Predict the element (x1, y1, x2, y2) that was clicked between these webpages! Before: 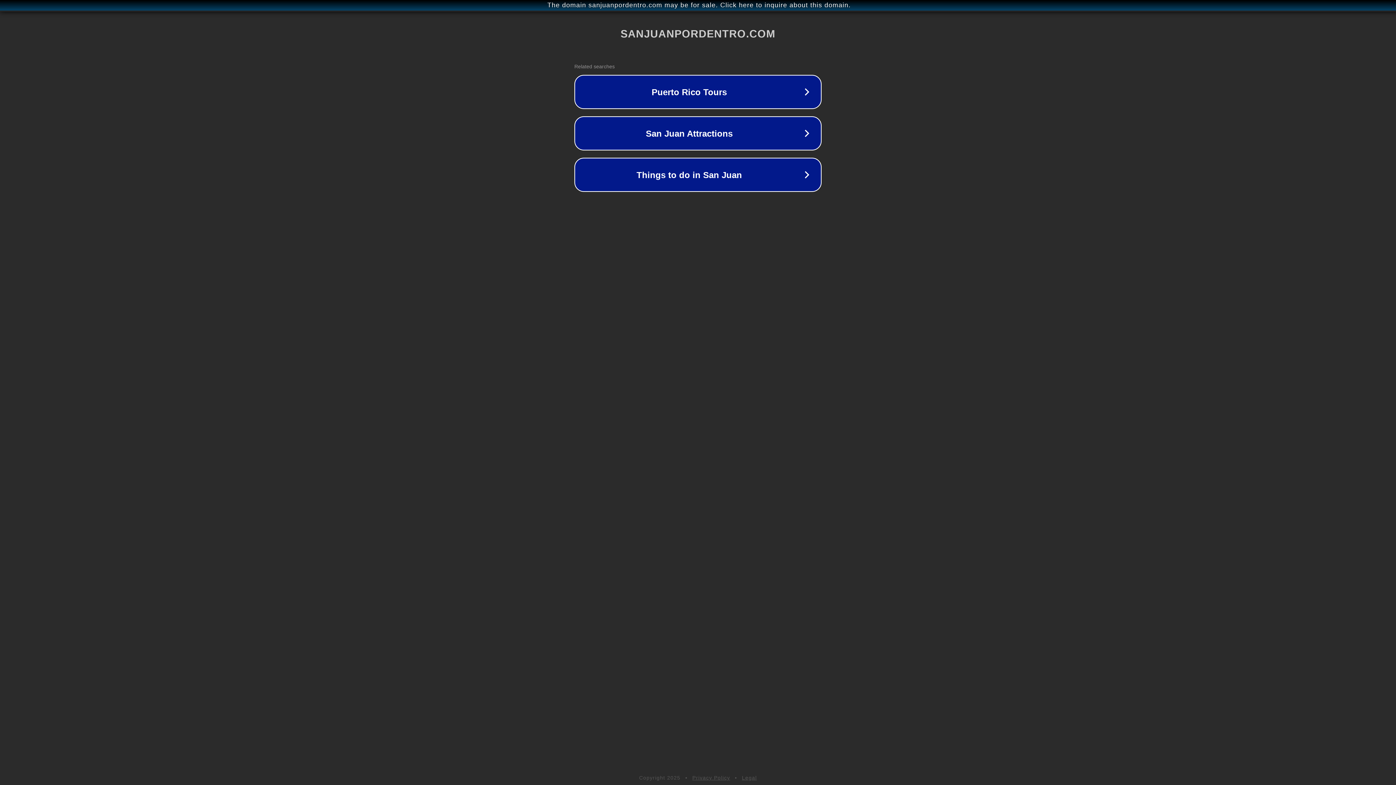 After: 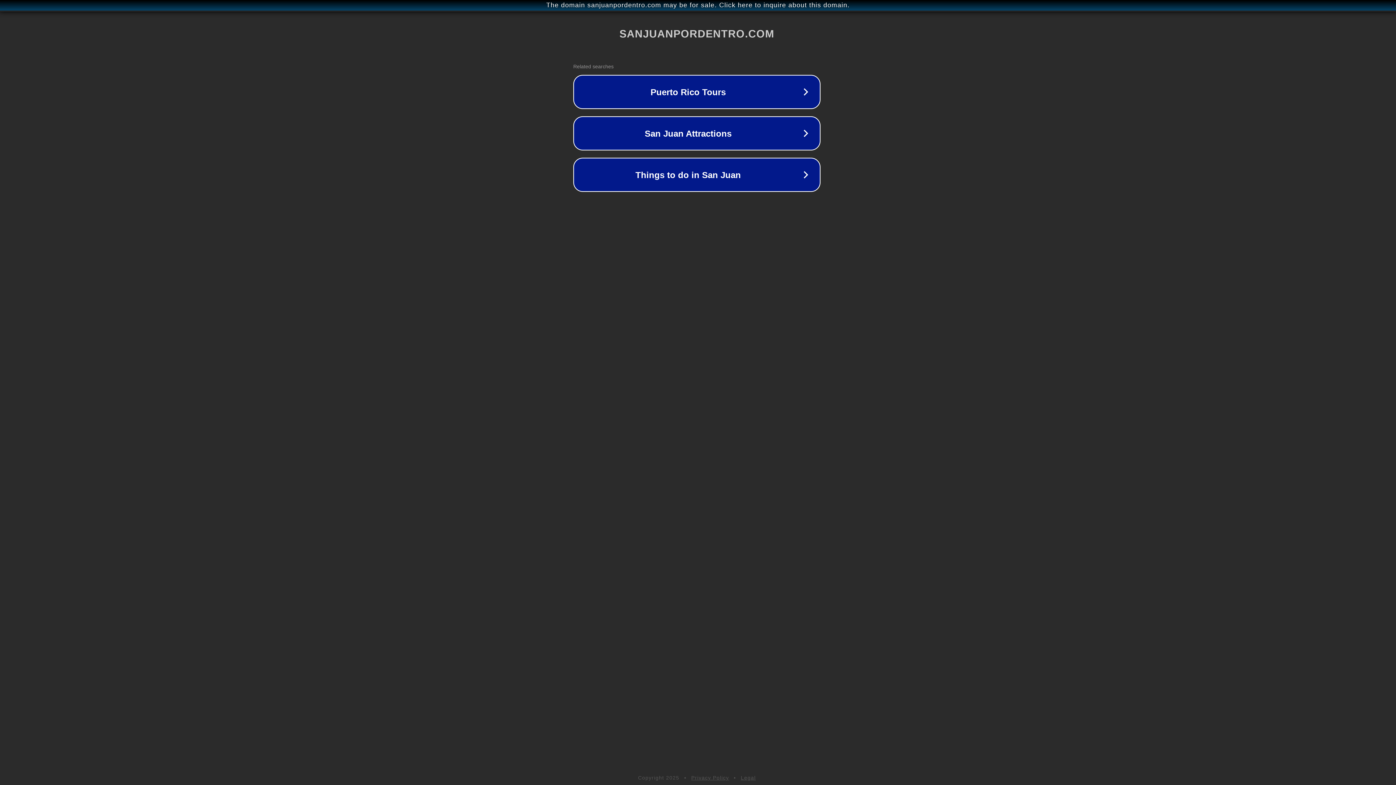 Action: bbox: (1, 1, 1397, 9) label: The domain sanjuanpordentro.com may be for sale. Click here to inquire about this domain.